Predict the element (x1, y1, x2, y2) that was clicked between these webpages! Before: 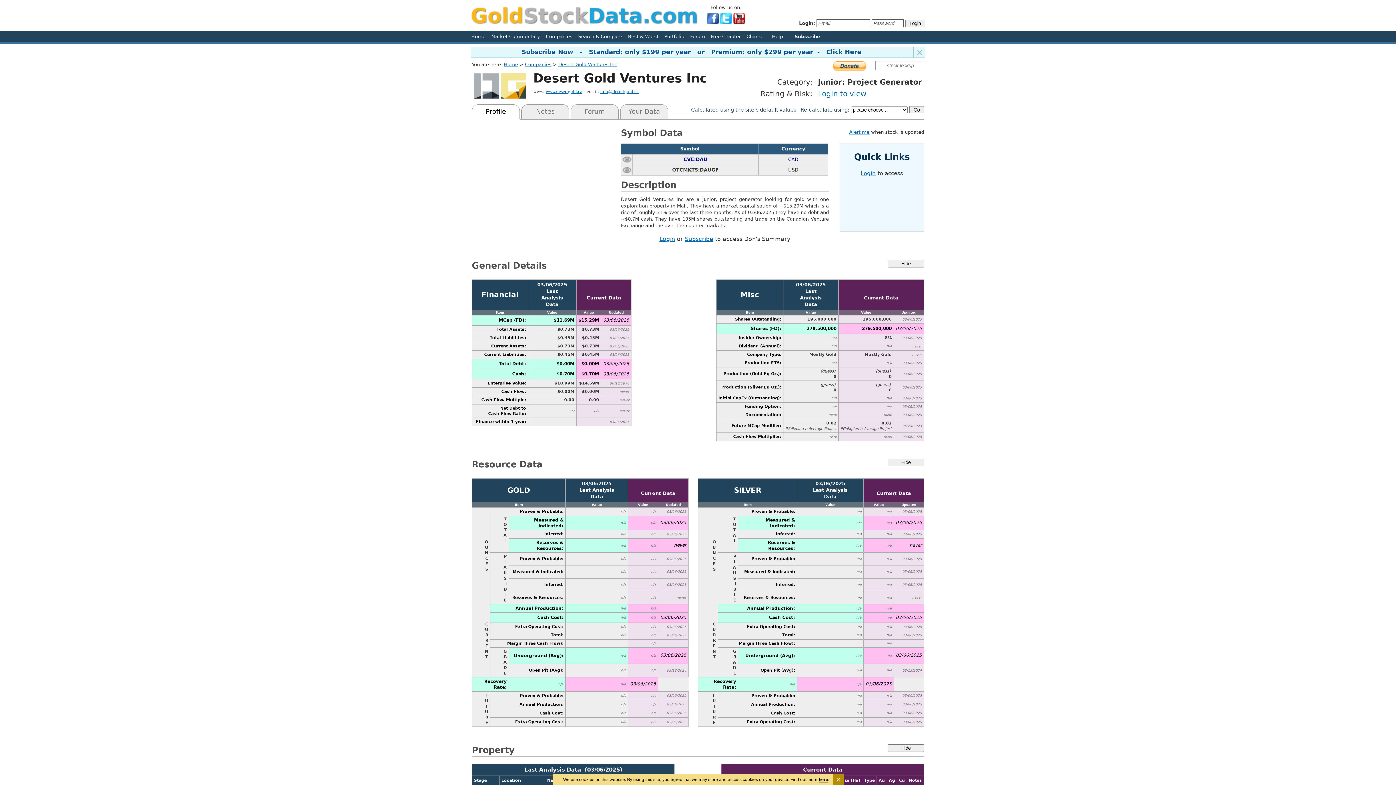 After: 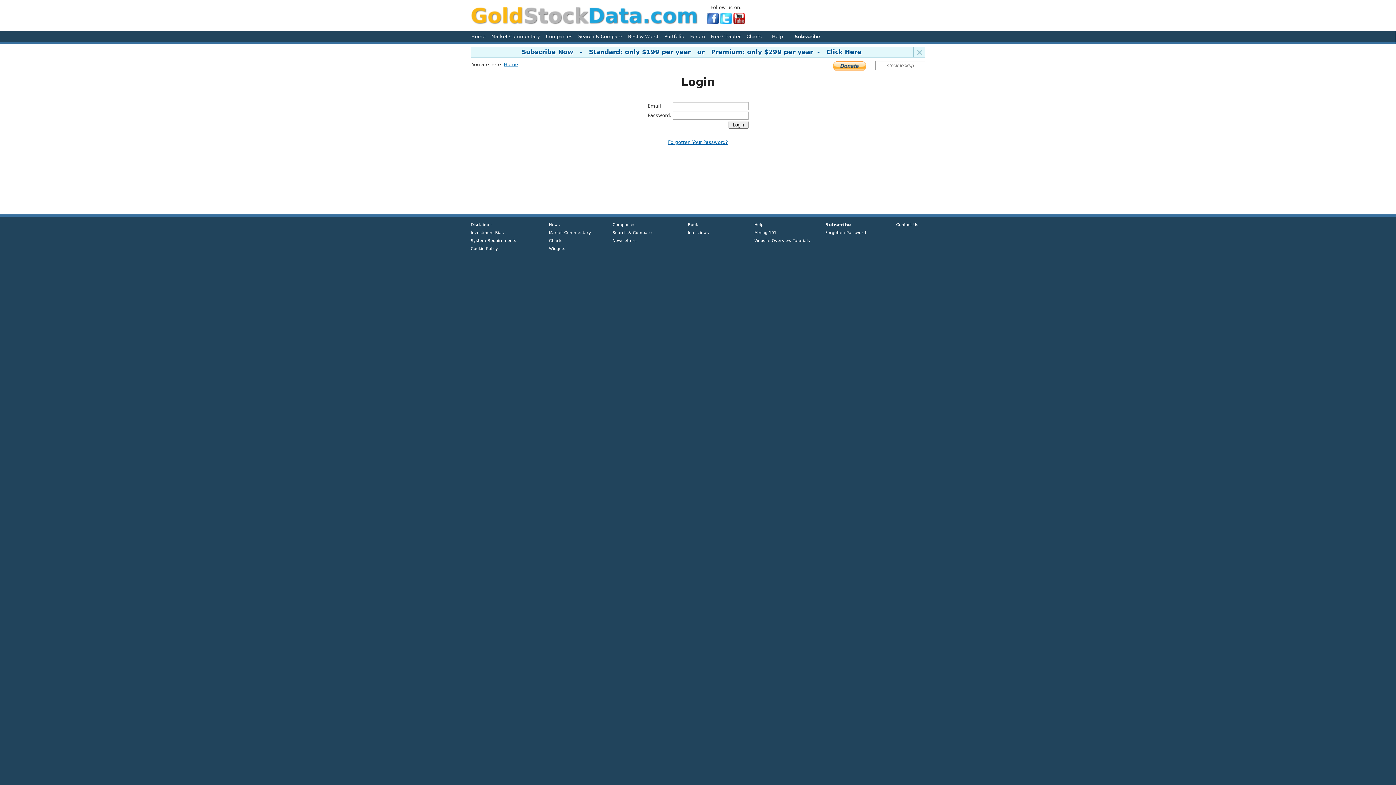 Action: label: Login to view bbox: (818, 89, 866, 98)